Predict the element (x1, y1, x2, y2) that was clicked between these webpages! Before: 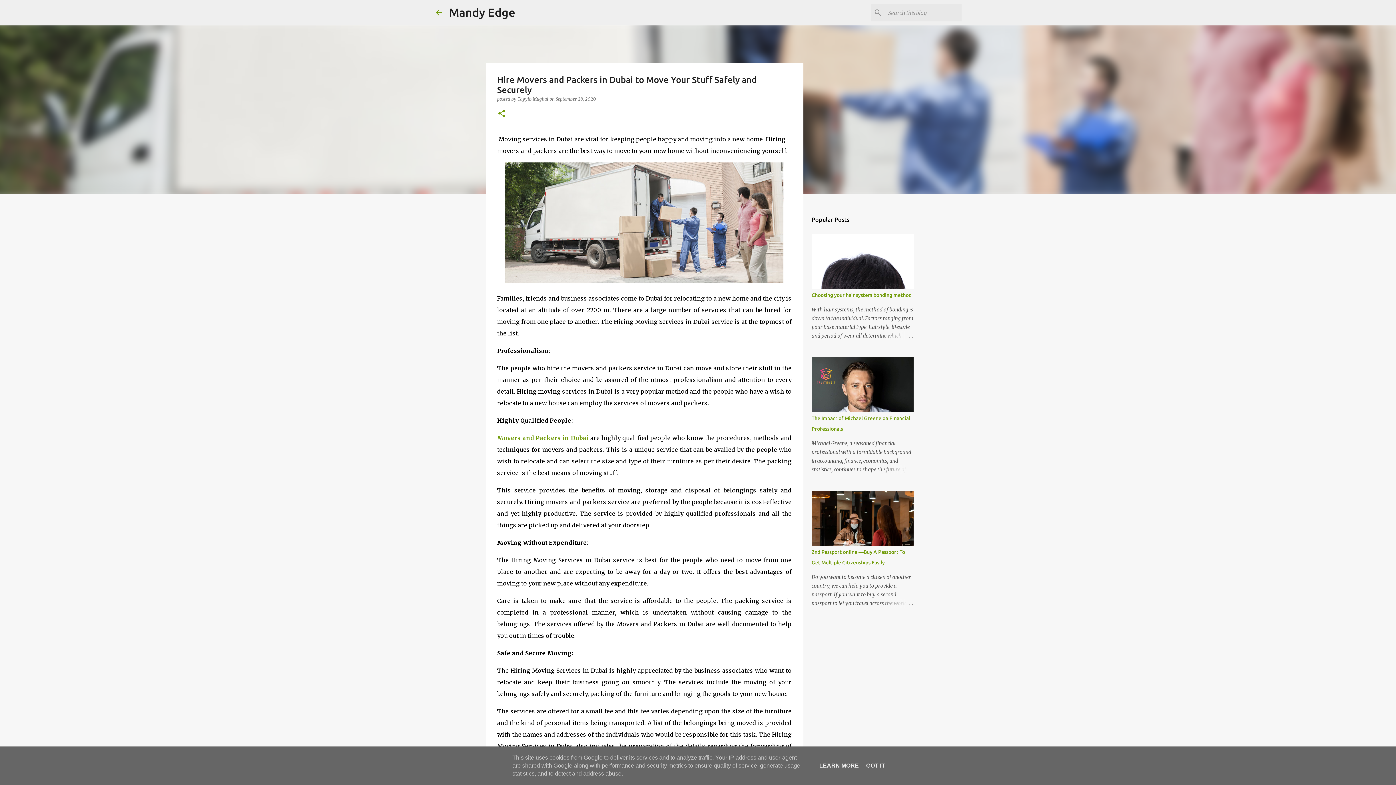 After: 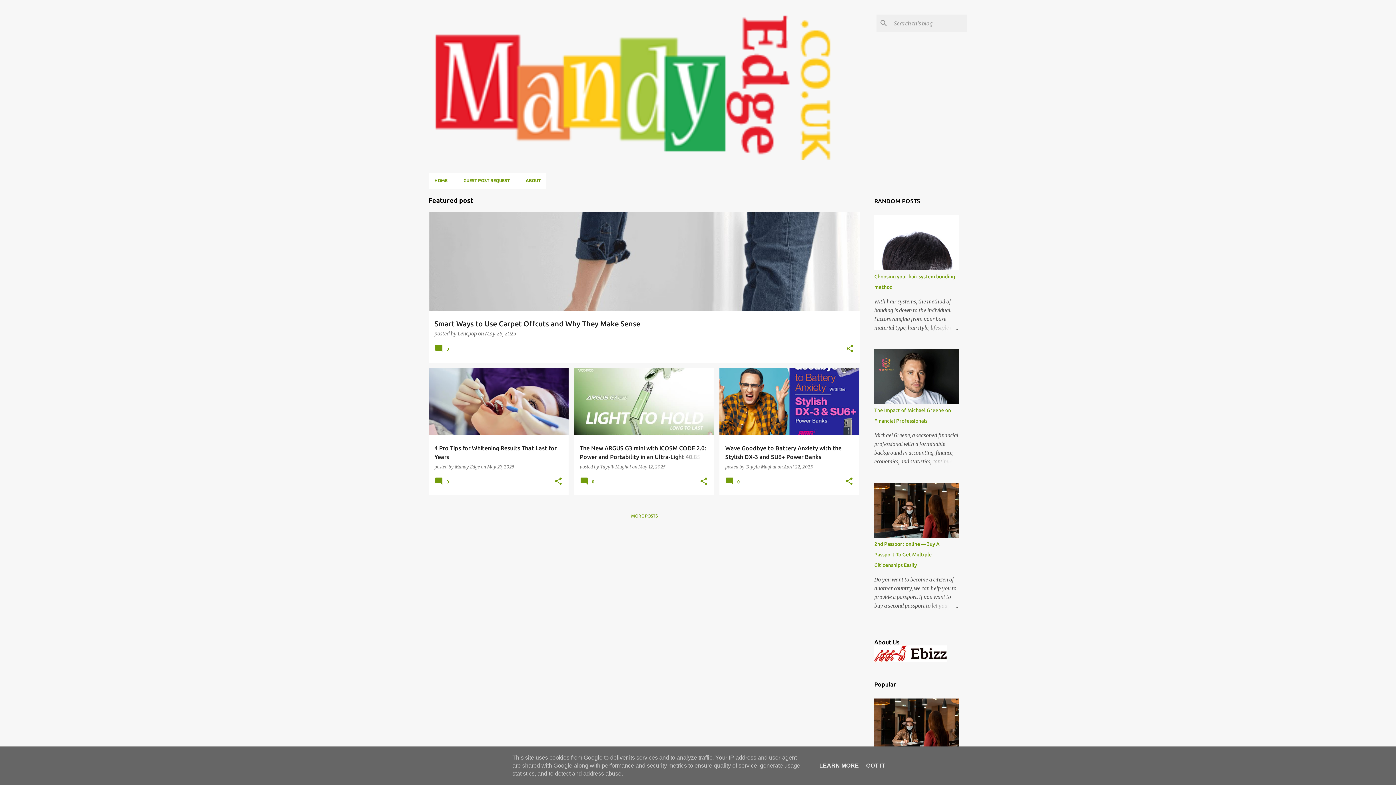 Action: bbox: (434, 8, 443, 16)